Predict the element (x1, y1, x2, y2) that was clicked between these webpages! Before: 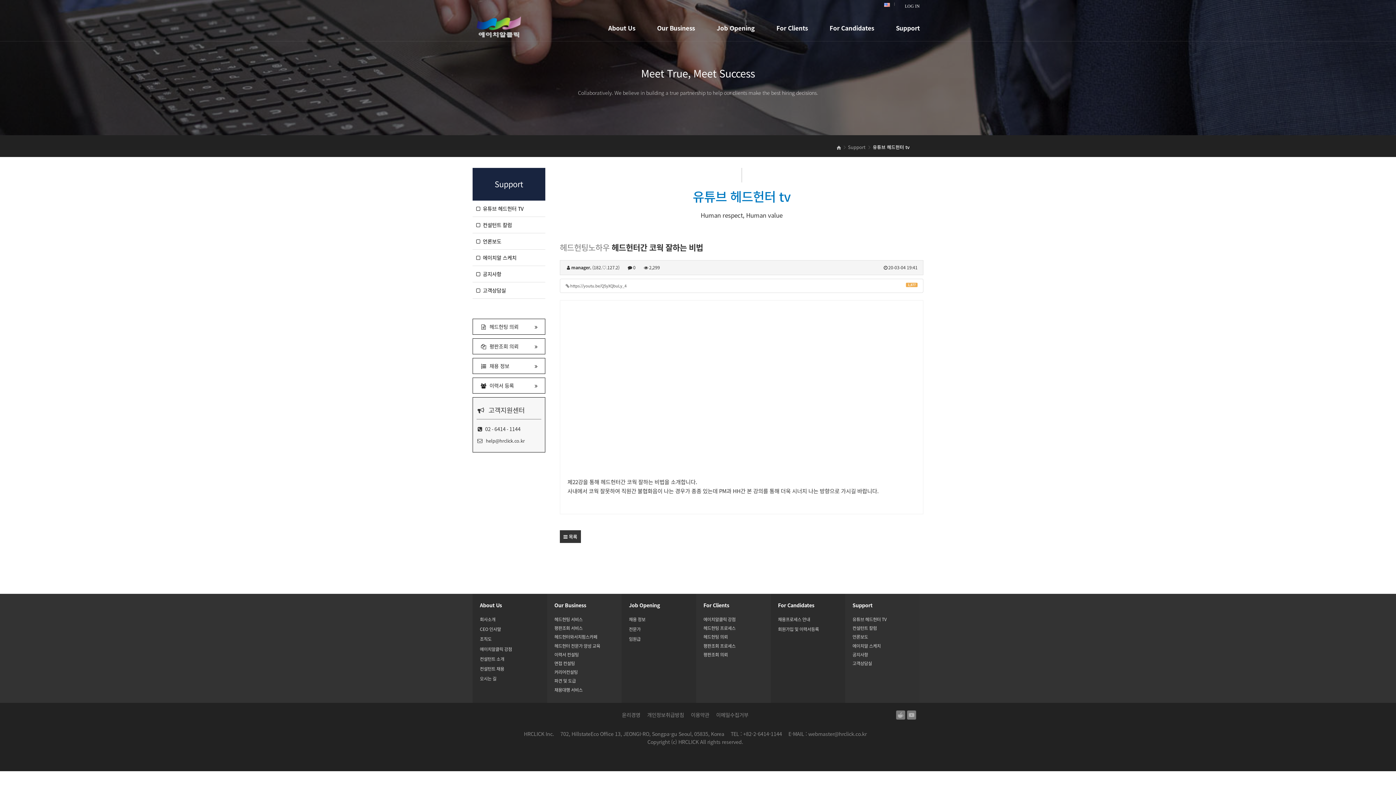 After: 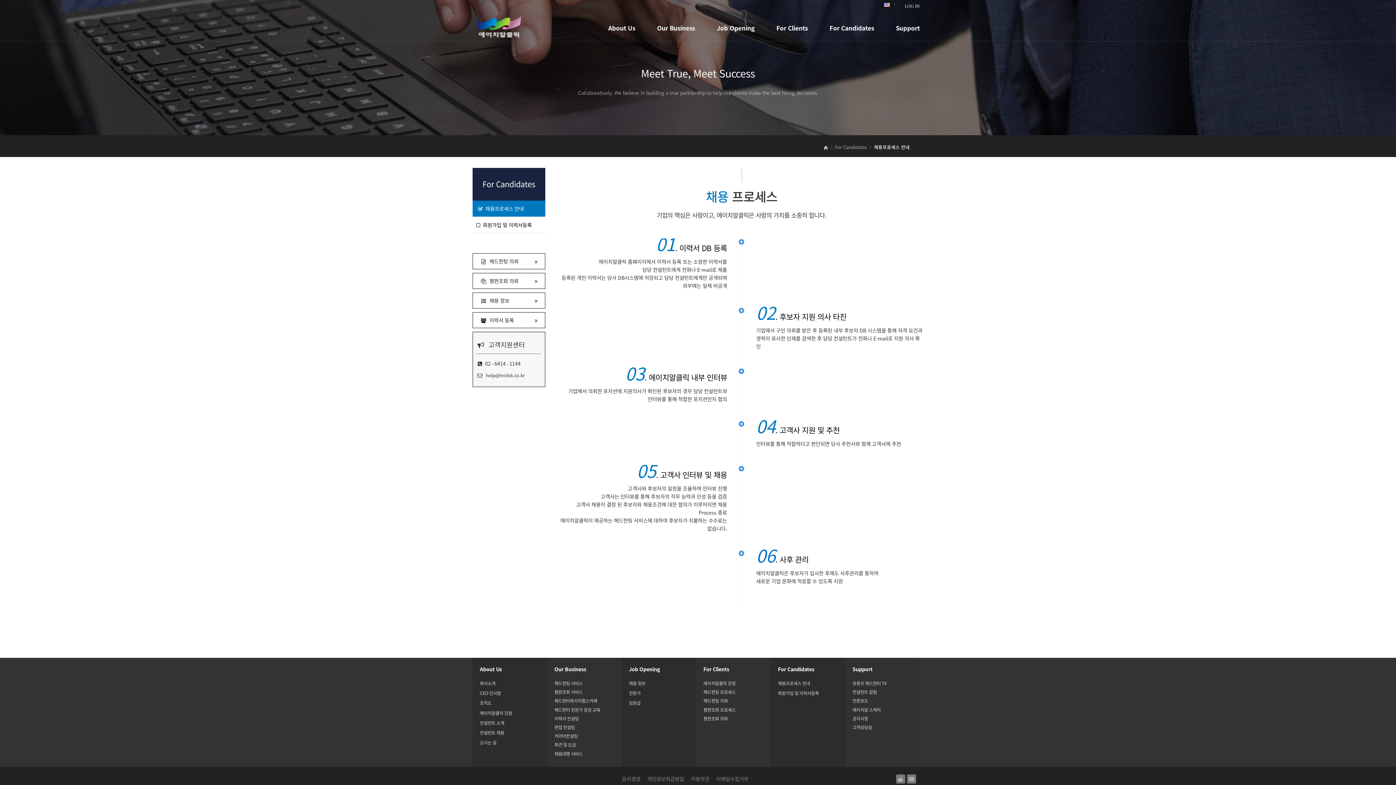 Action: bbox: (778, 616, 810, 622) label: 채용프로세스 안내